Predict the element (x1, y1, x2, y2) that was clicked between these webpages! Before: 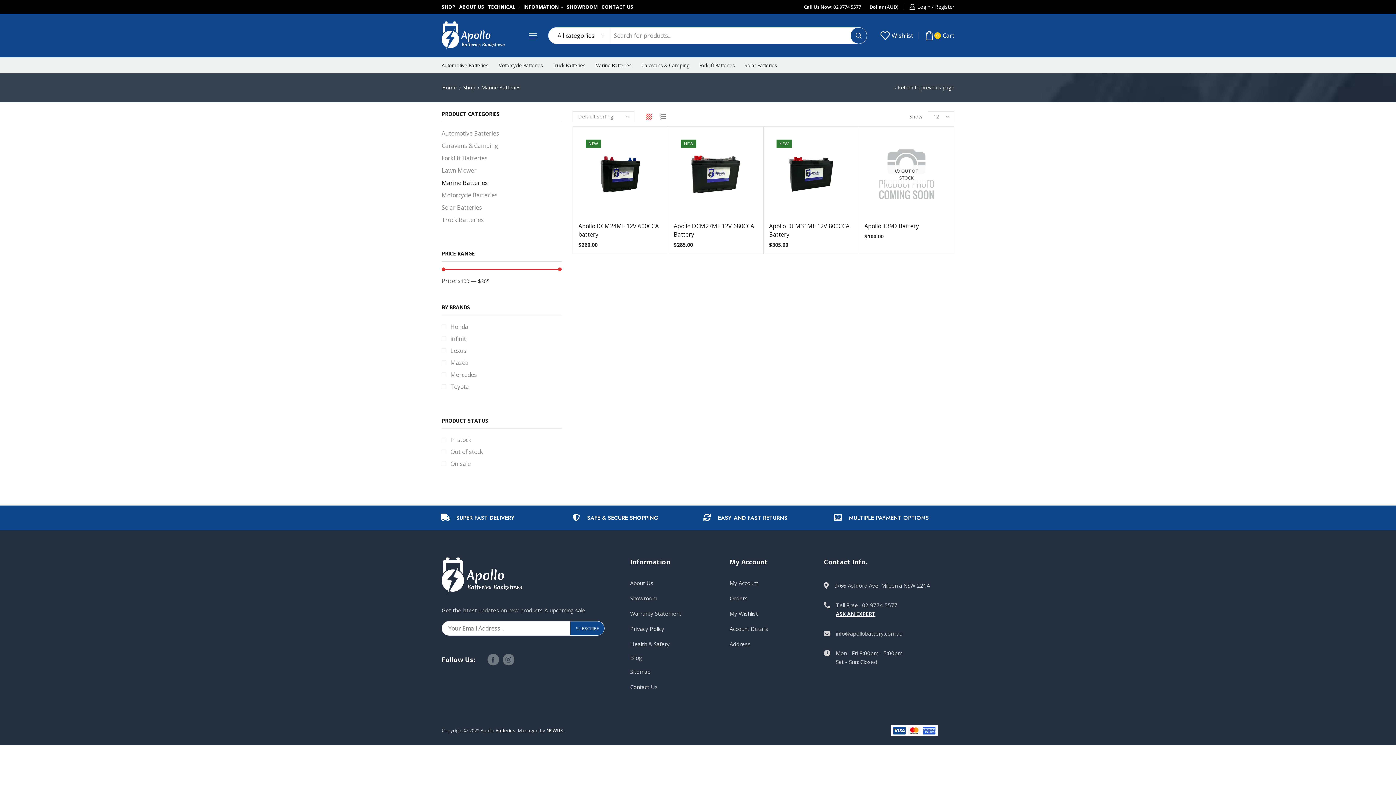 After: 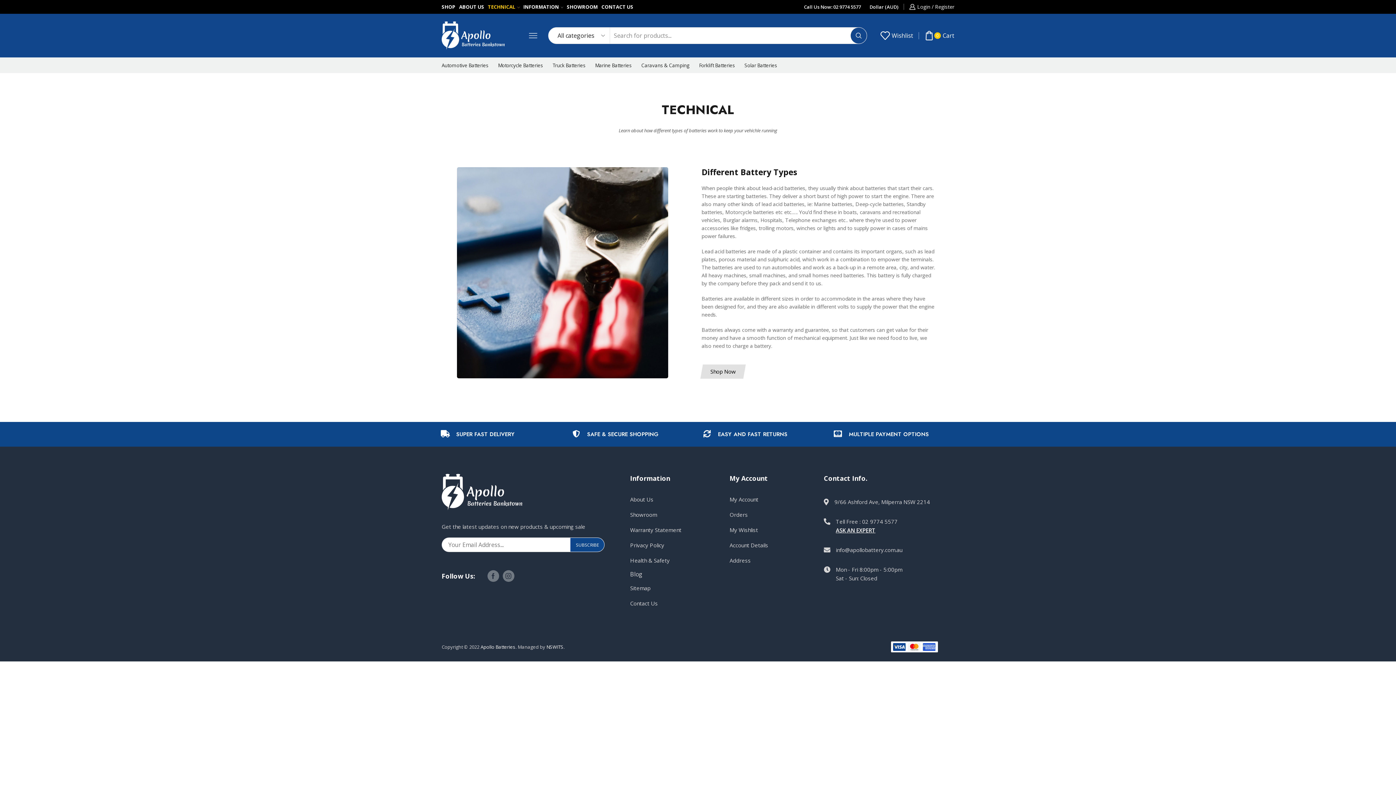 Action: bbox: (488, 0, 519, 13) label: TECHNICAL